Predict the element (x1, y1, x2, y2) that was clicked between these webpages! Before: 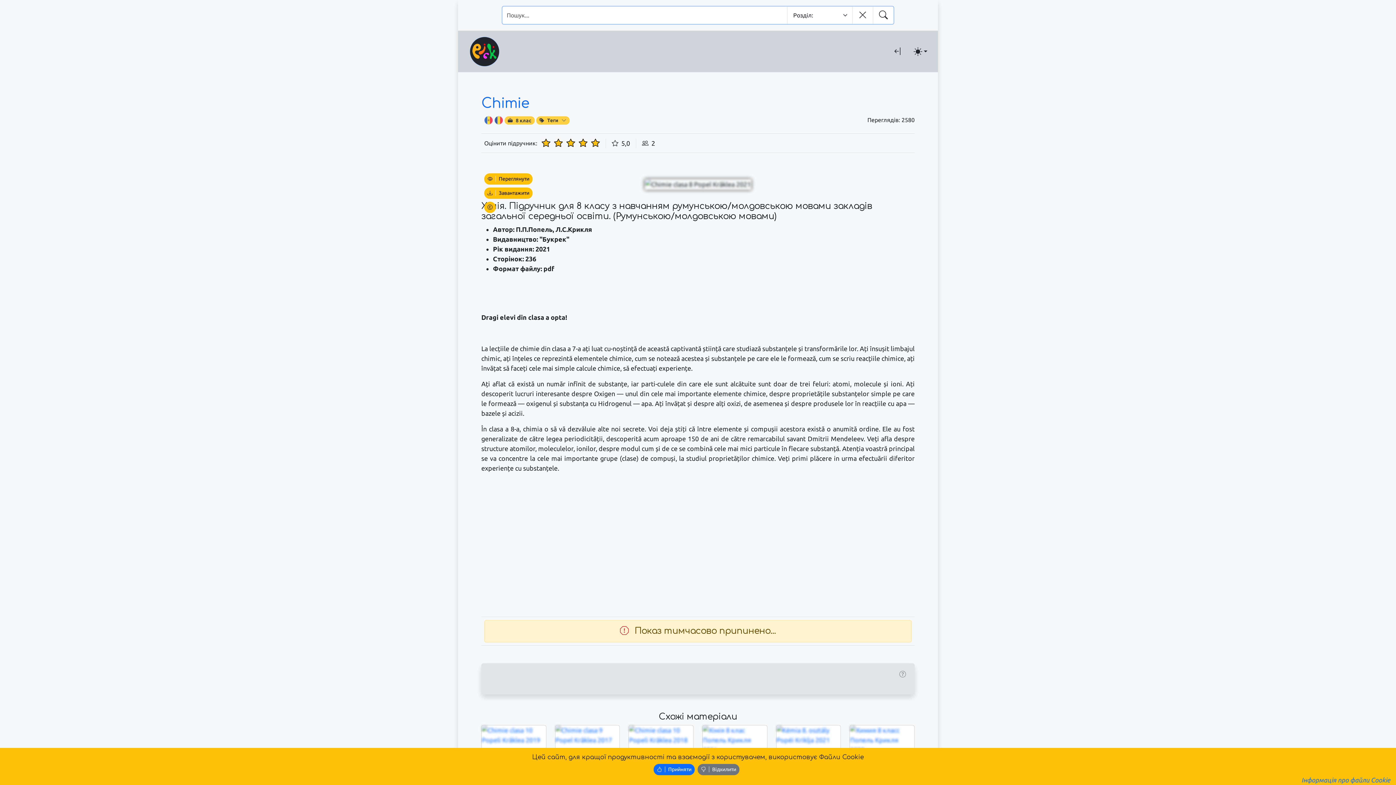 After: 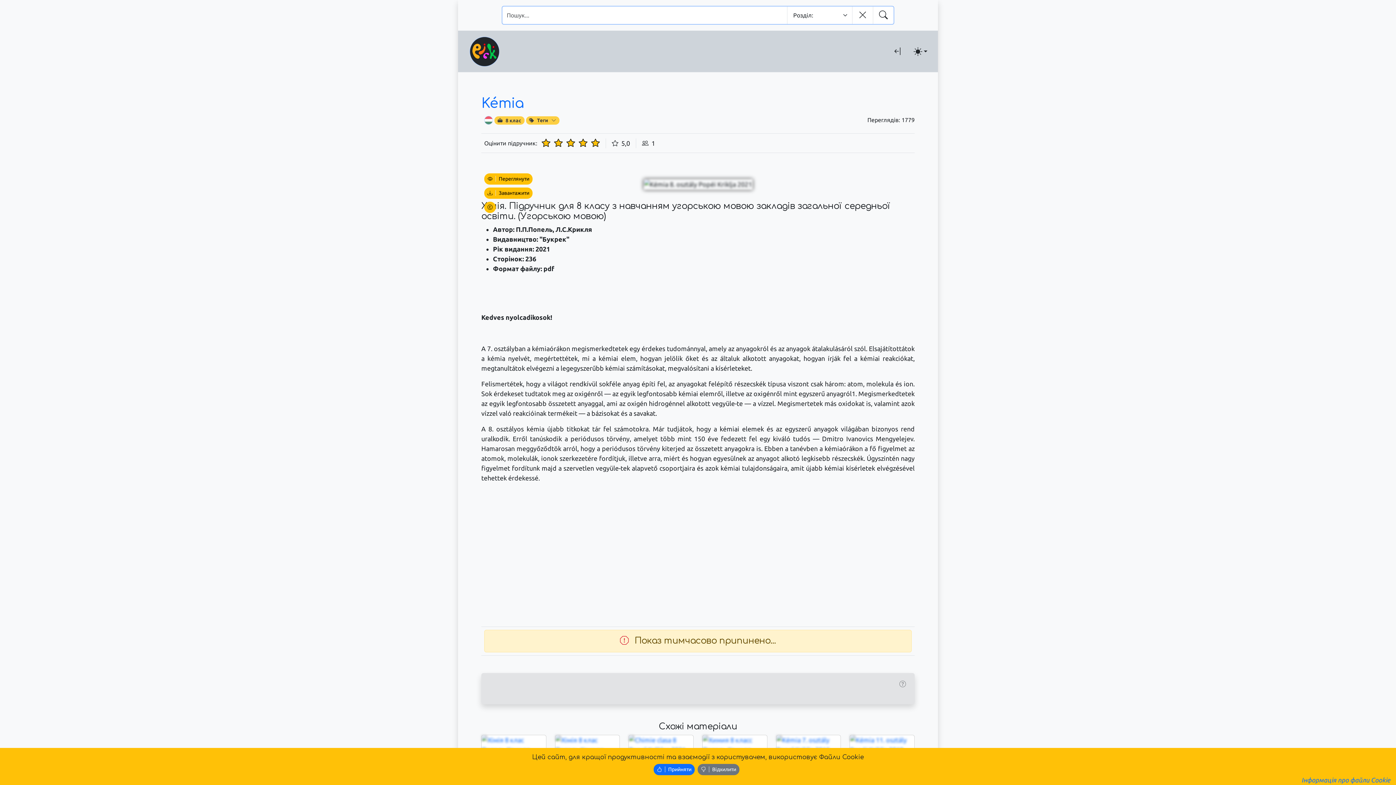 Action: bbox: (776, 725, 840, 745)